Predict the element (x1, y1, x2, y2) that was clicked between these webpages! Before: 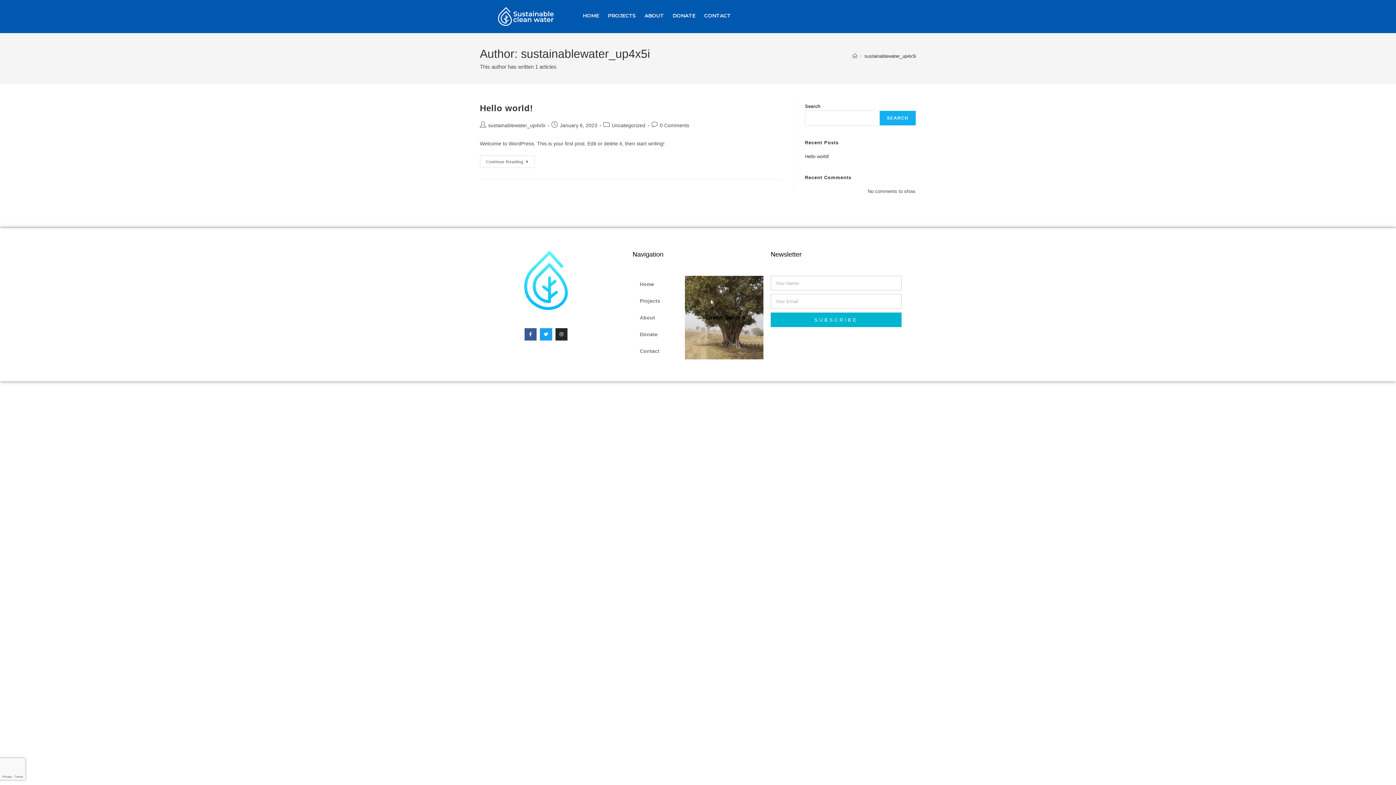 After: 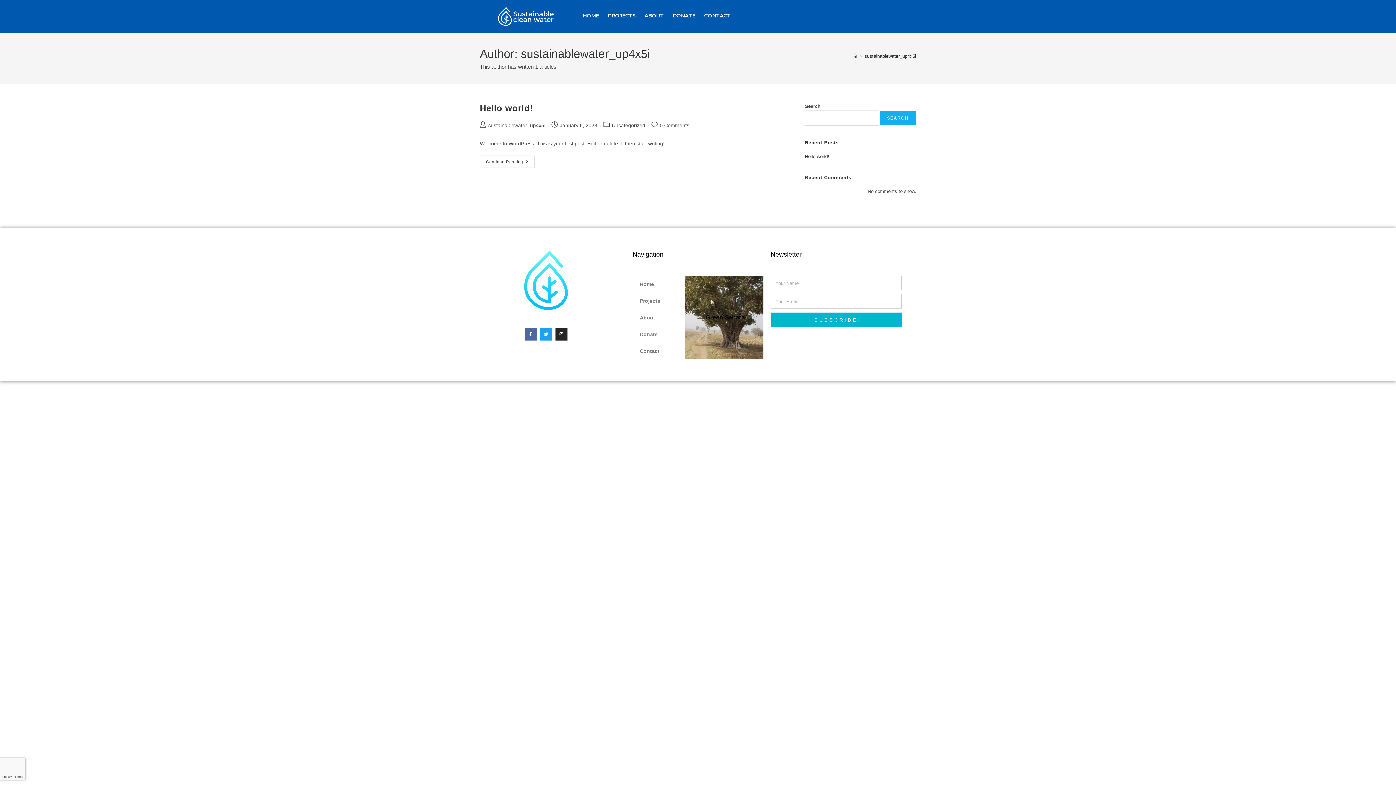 Action: label: Facebook-f bbox: (524, 328, 536, 340)